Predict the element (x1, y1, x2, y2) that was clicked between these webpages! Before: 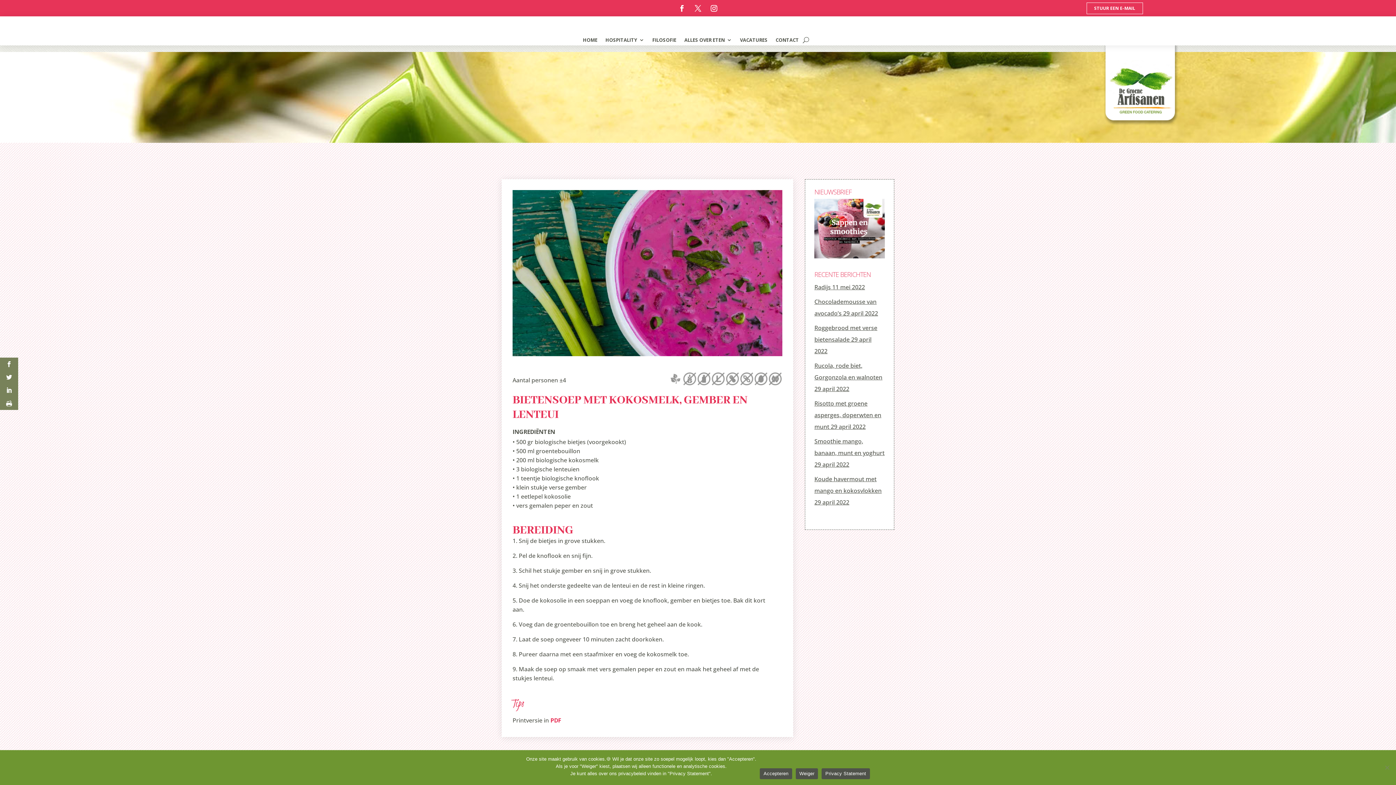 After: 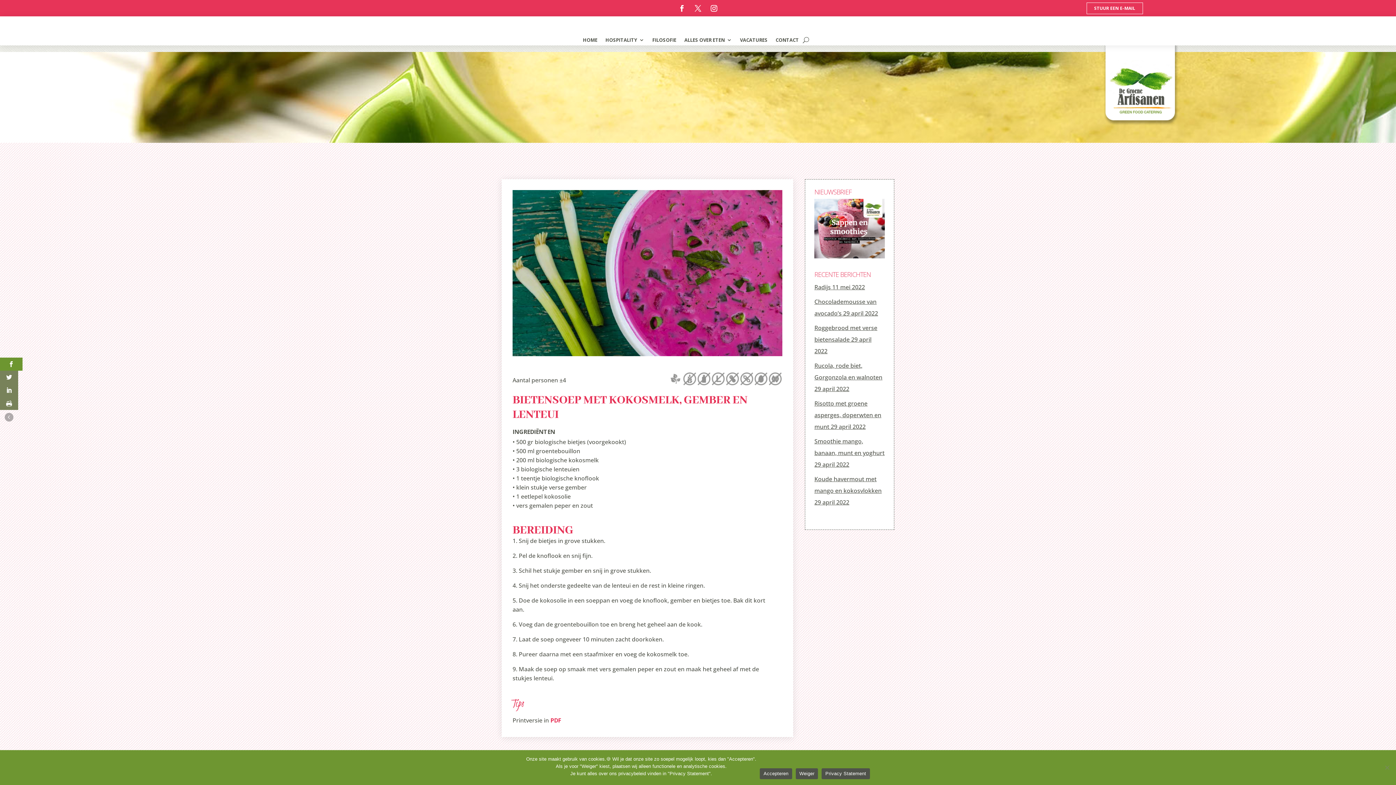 Action: bbox: (0, 357, 18, 370)